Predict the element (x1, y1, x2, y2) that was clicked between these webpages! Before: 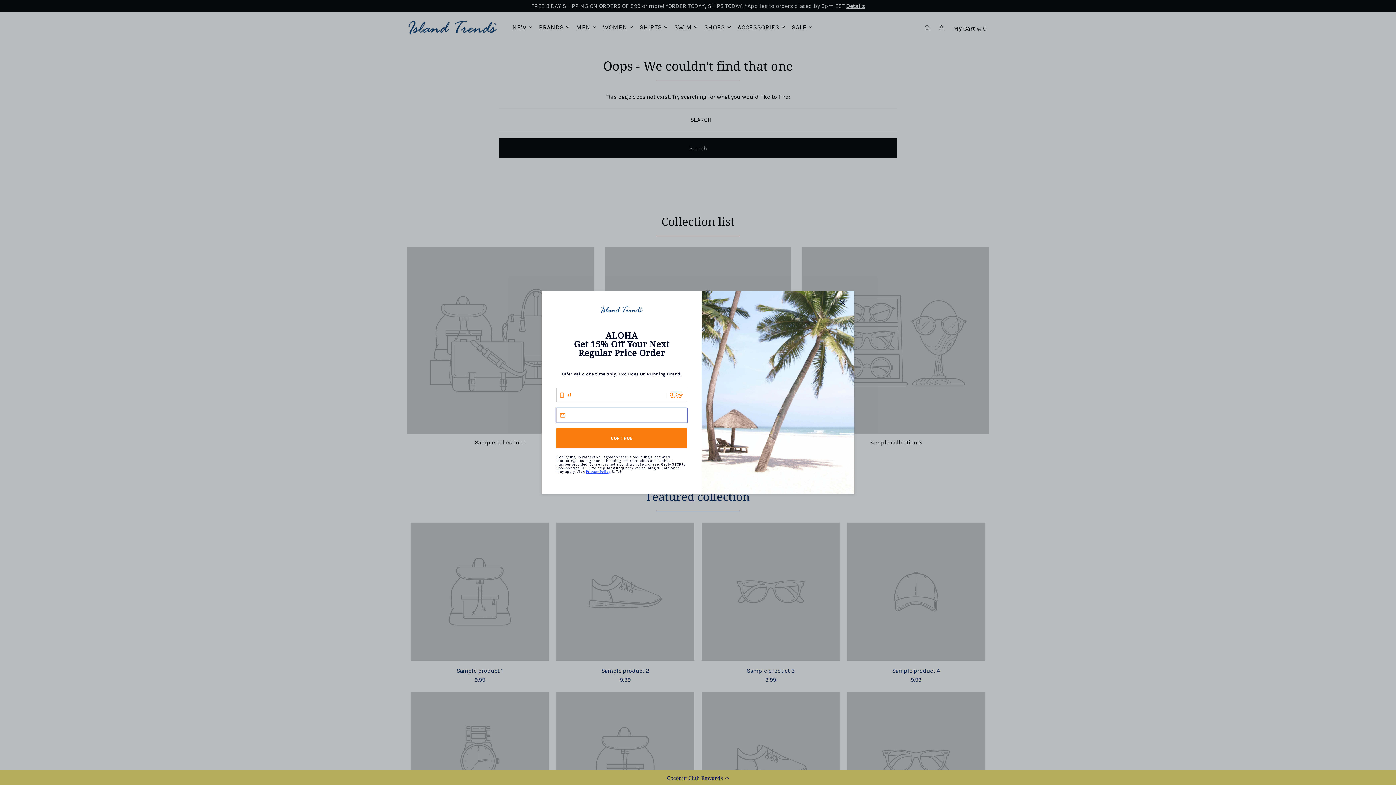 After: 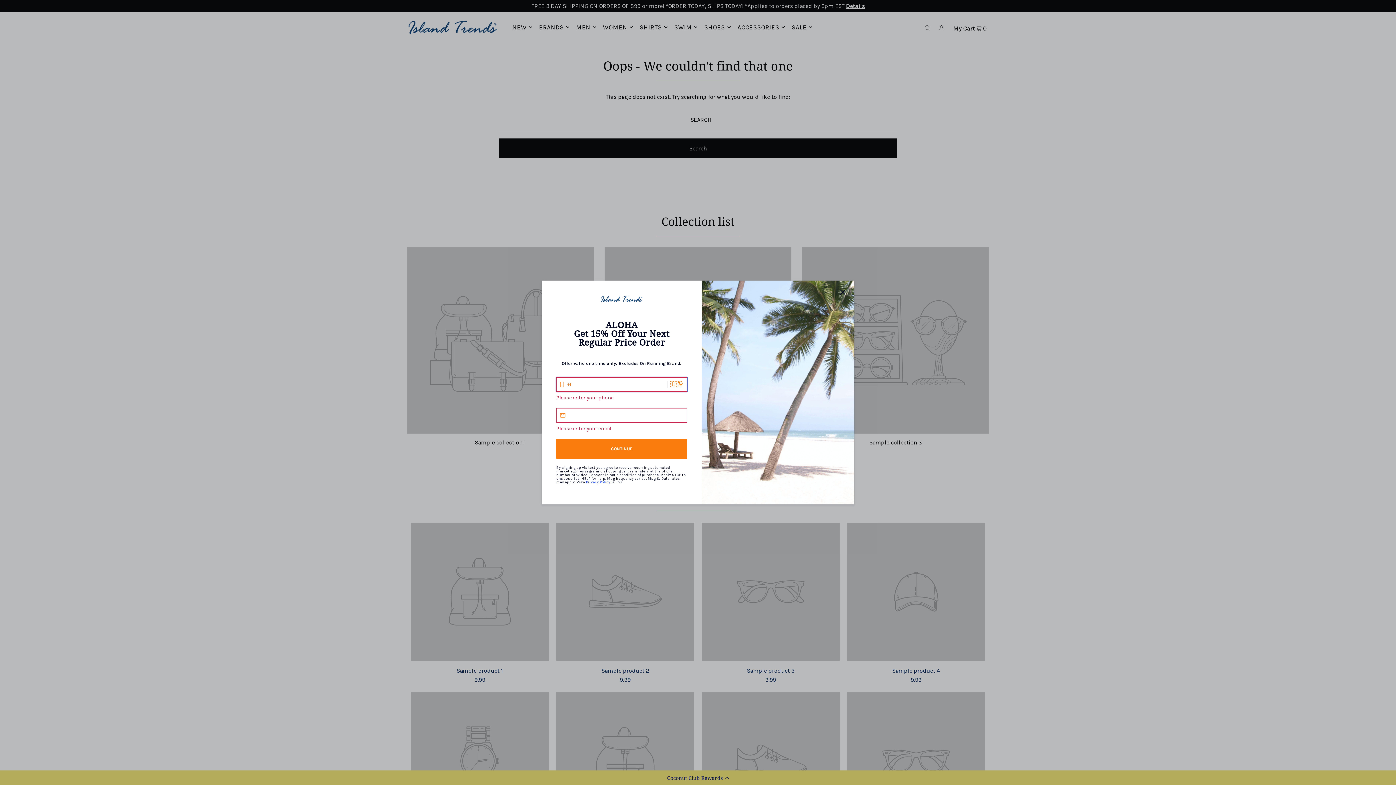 Action: label: CONTINUE bbox: (556, 428, 687, 448)